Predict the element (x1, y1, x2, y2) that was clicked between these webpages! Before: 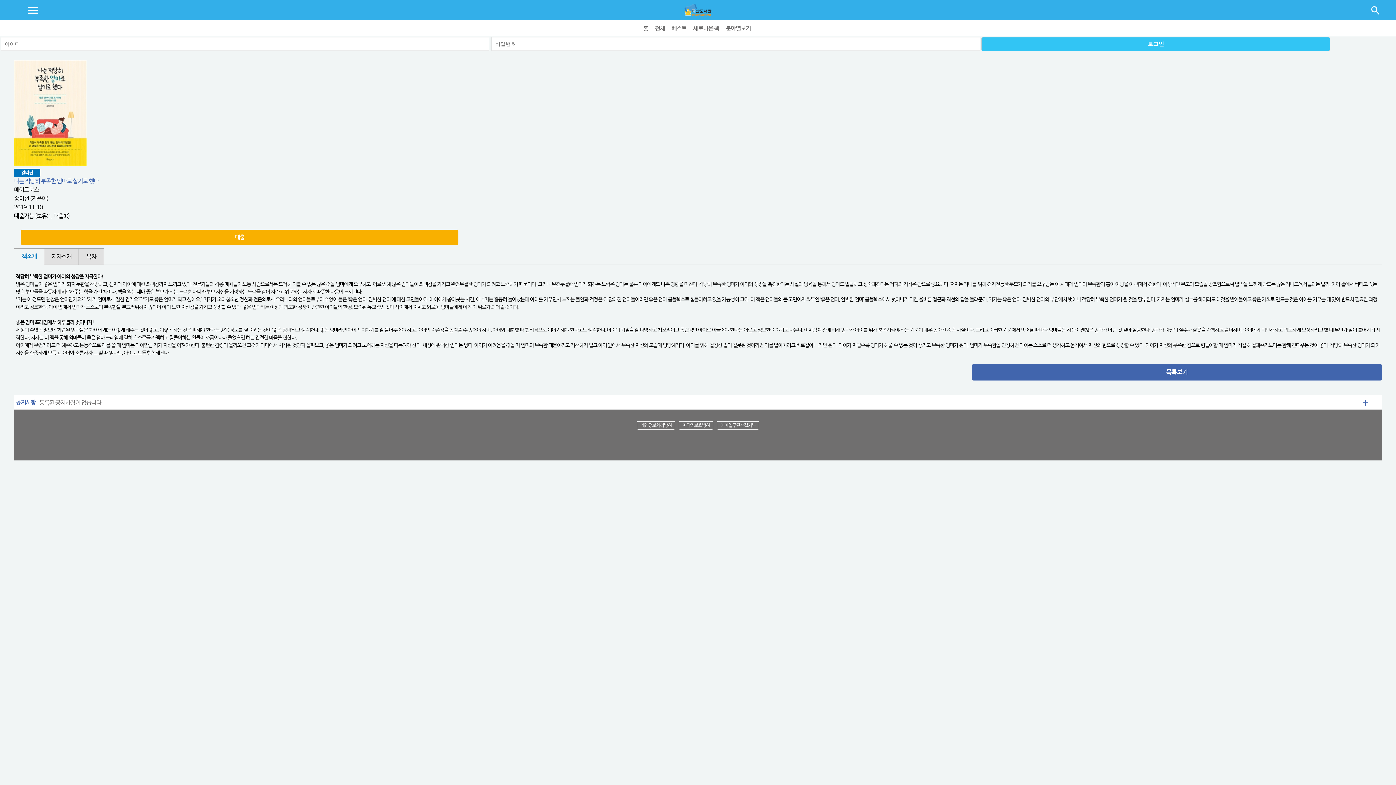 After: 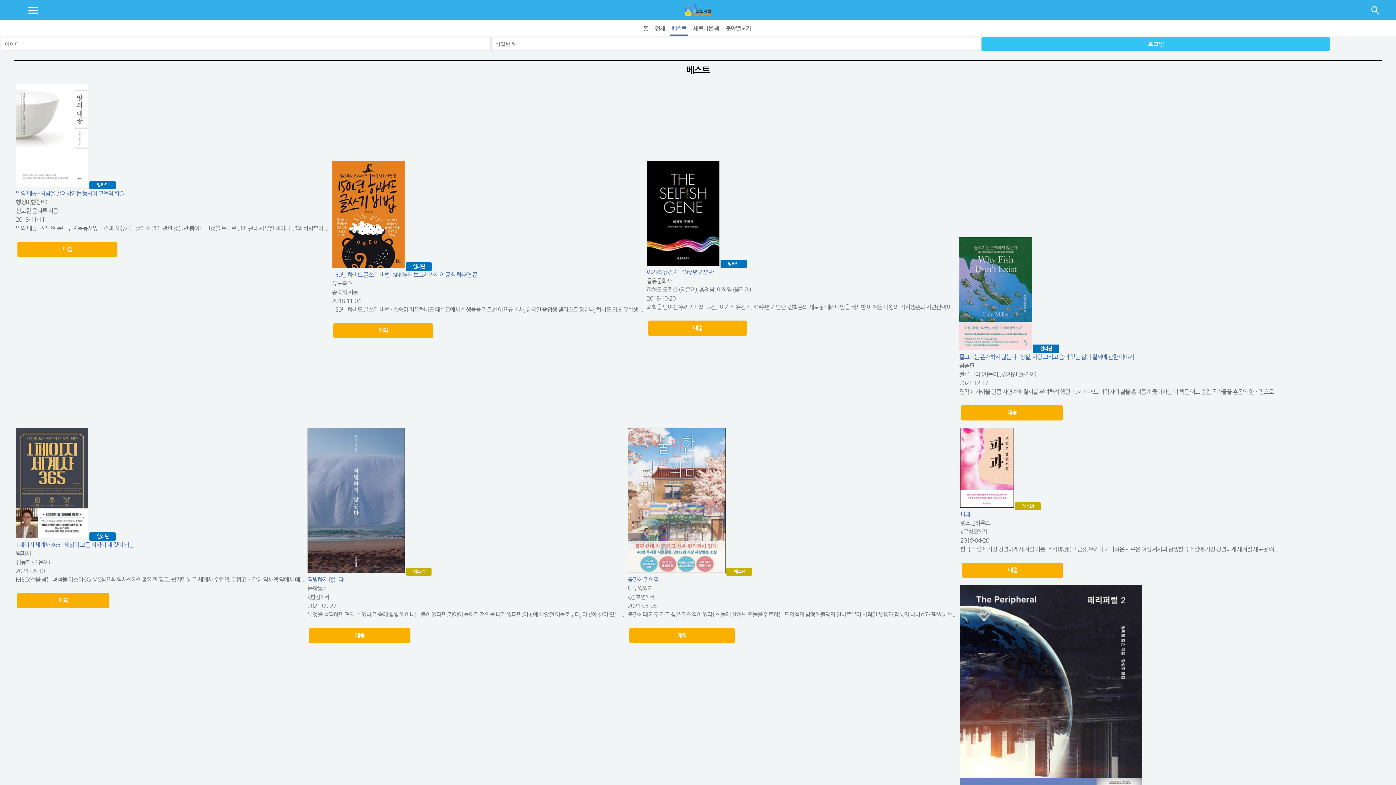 Action: label: 베스트 bbox: (669, 20, 688, 35)